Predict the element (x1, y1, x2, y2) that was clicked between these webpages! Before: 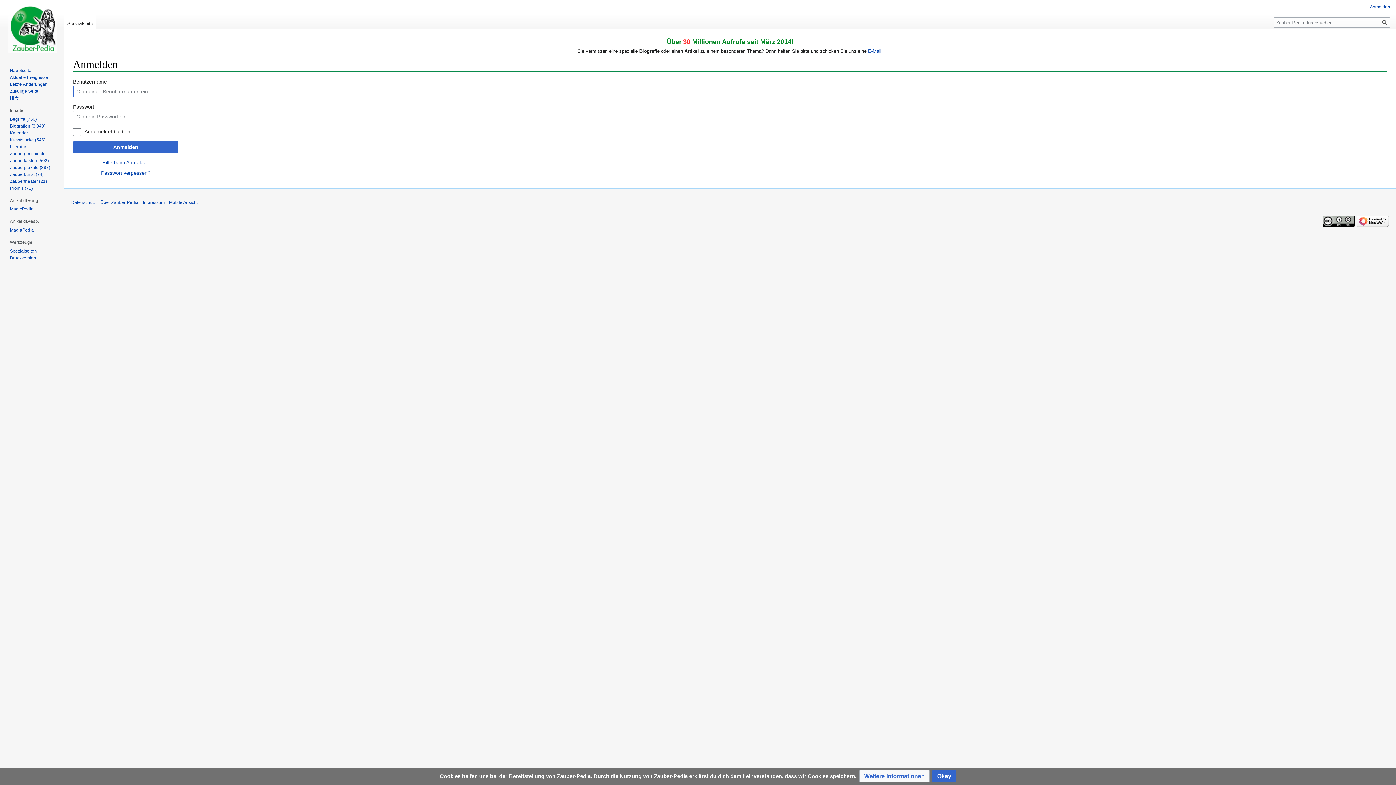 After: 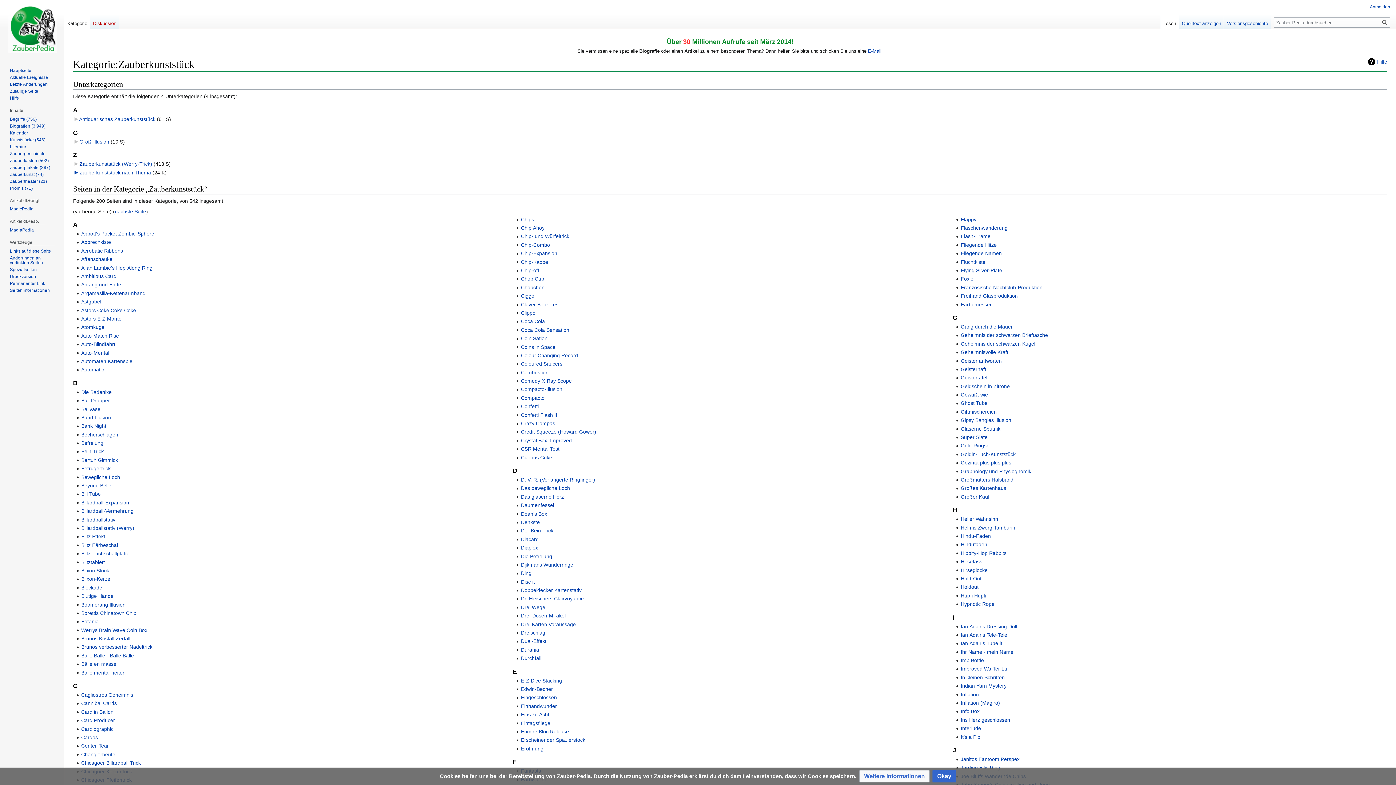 Action: label: Kunststücke (546) bbox: (9, 137, 45, 142)